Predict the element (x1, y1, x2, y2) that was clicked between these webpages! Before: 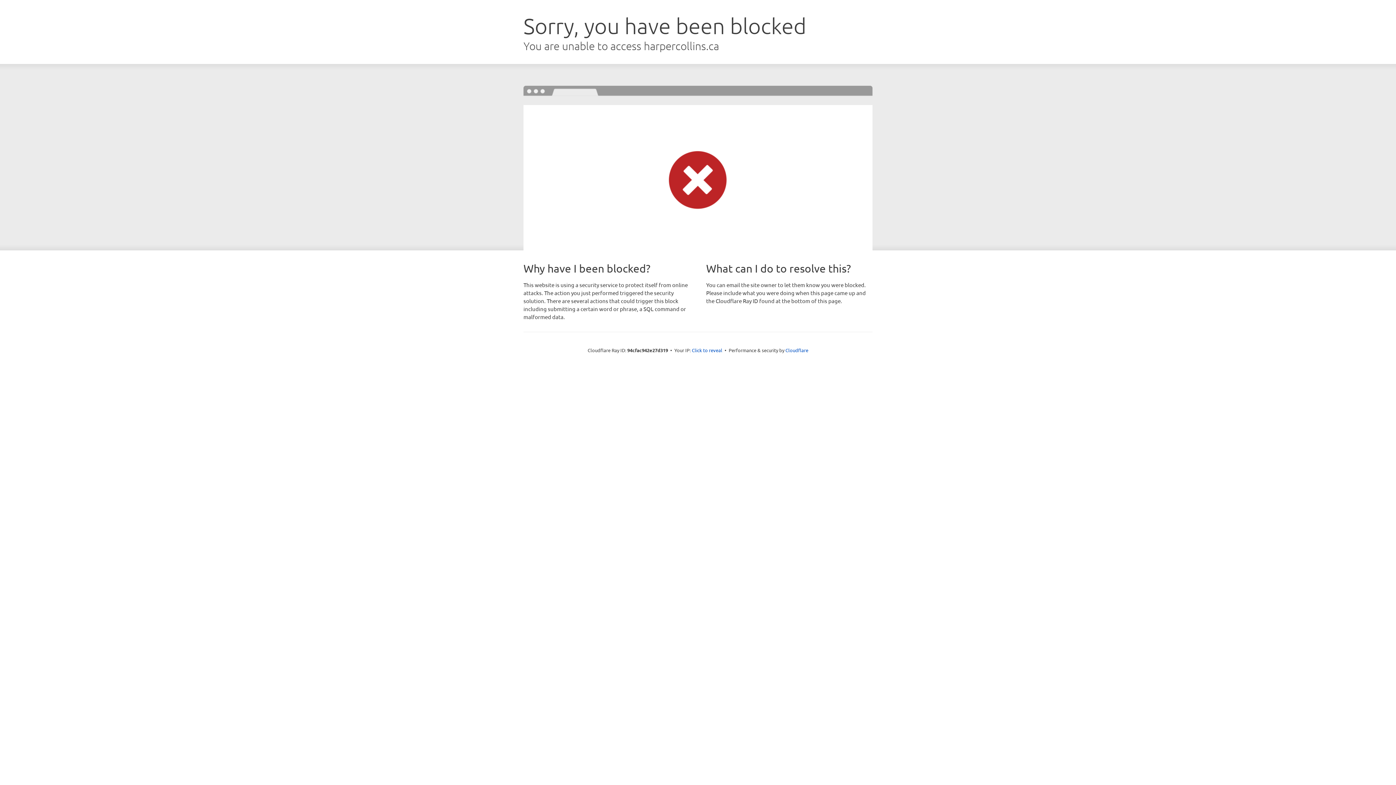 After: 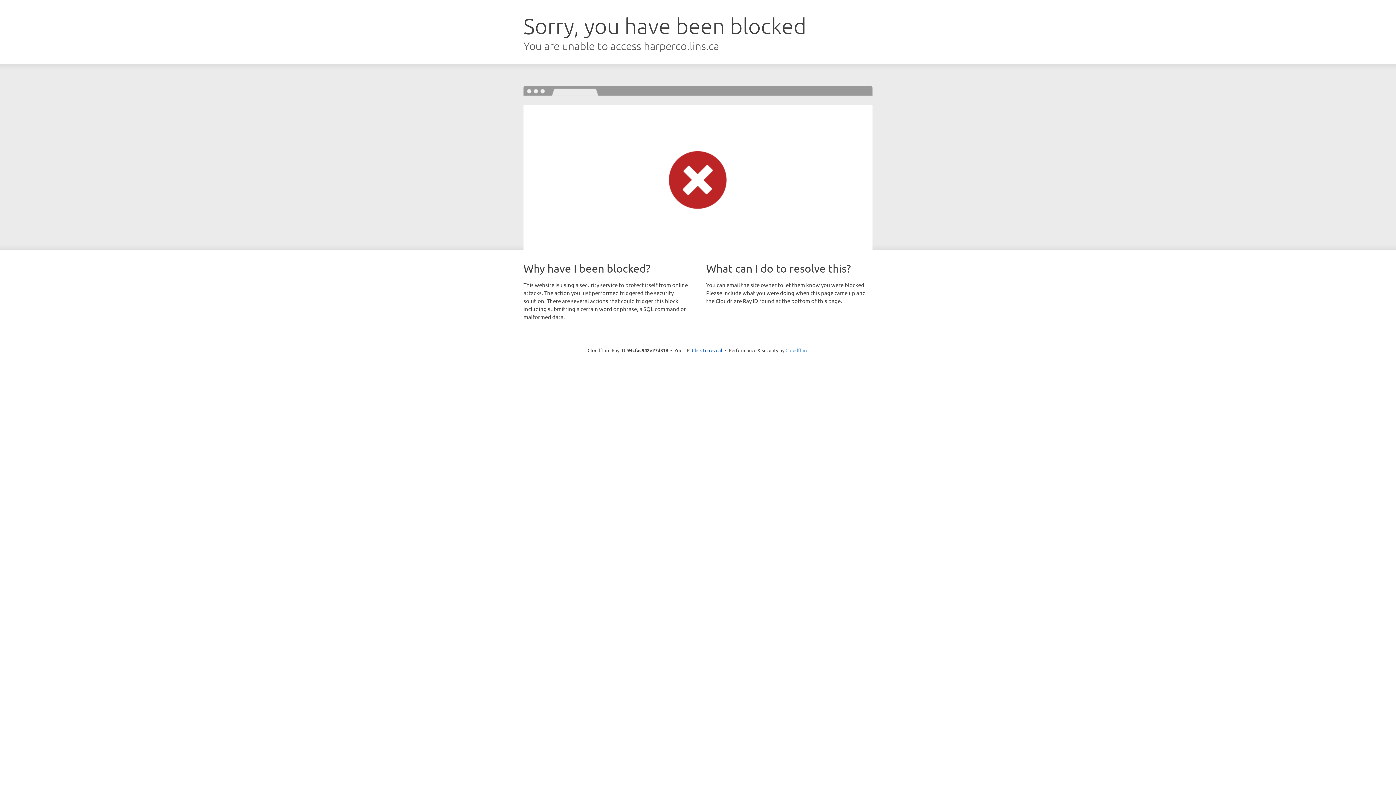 Action: label: Cloudflare bbox: (785, 347, 808, 353)